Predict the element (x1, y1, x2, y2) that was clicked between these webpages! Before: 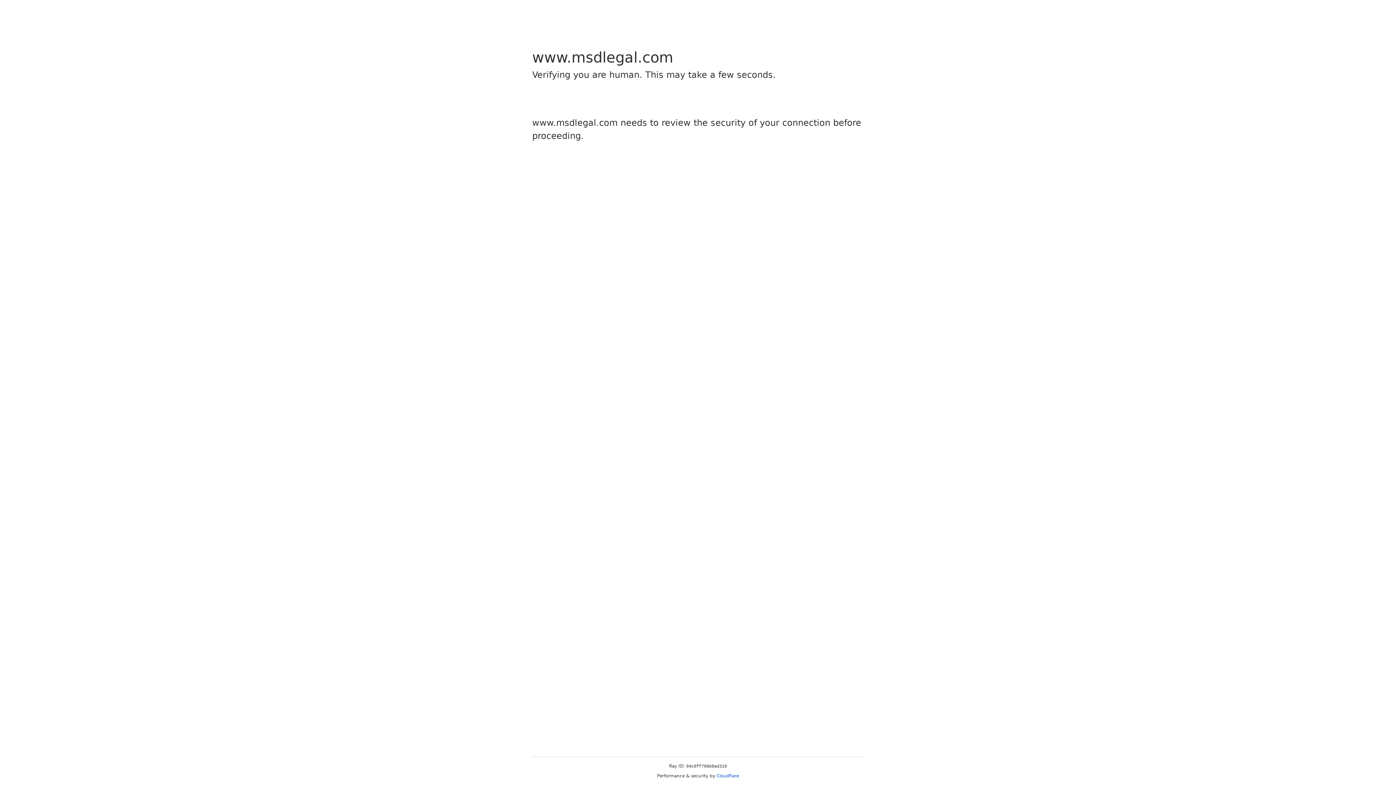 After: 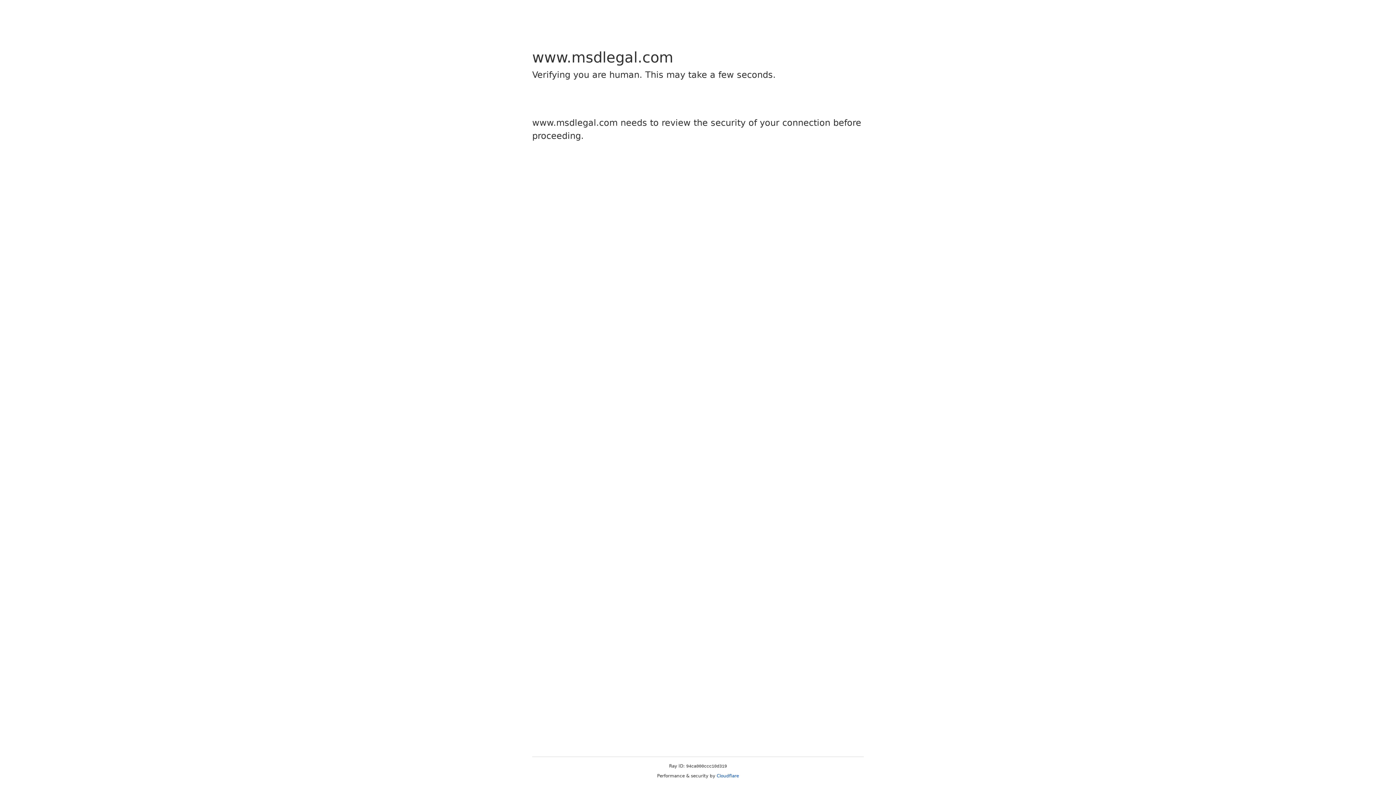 Action: bbox: (716, 773, 739, 778) label: Cloudflare